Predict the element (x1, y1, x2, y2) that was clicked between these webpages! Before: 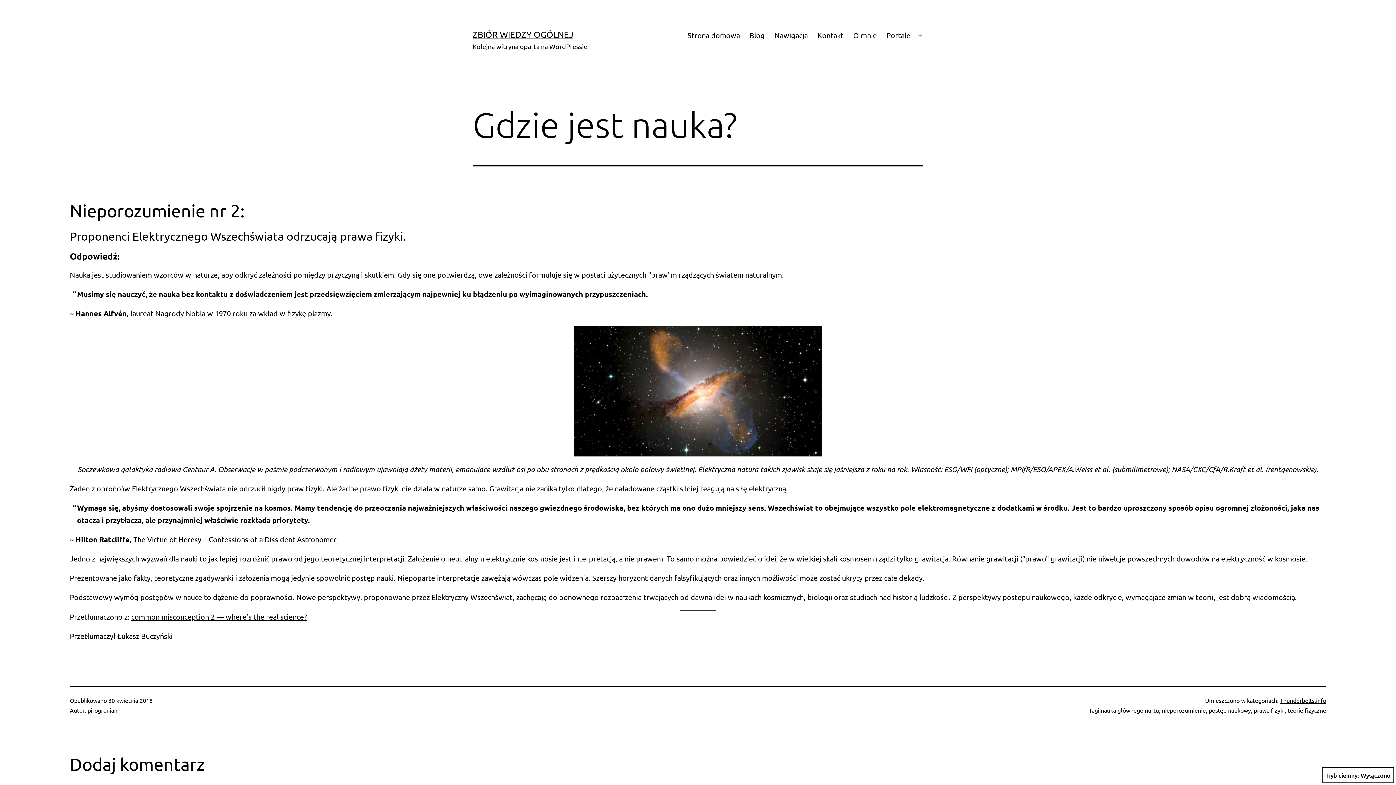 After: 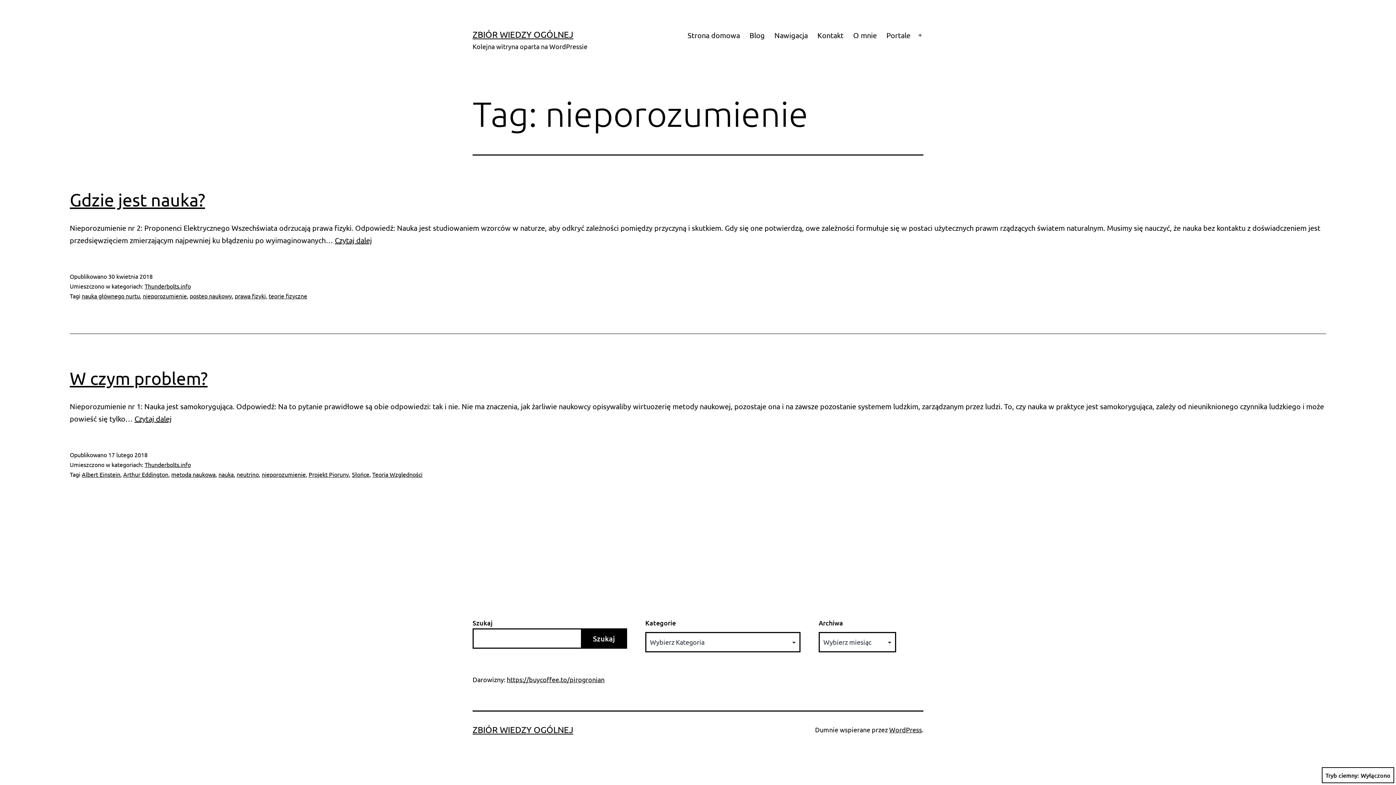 Action: label: nieporozumienie bbox: (1162, 707, 1206, 714)